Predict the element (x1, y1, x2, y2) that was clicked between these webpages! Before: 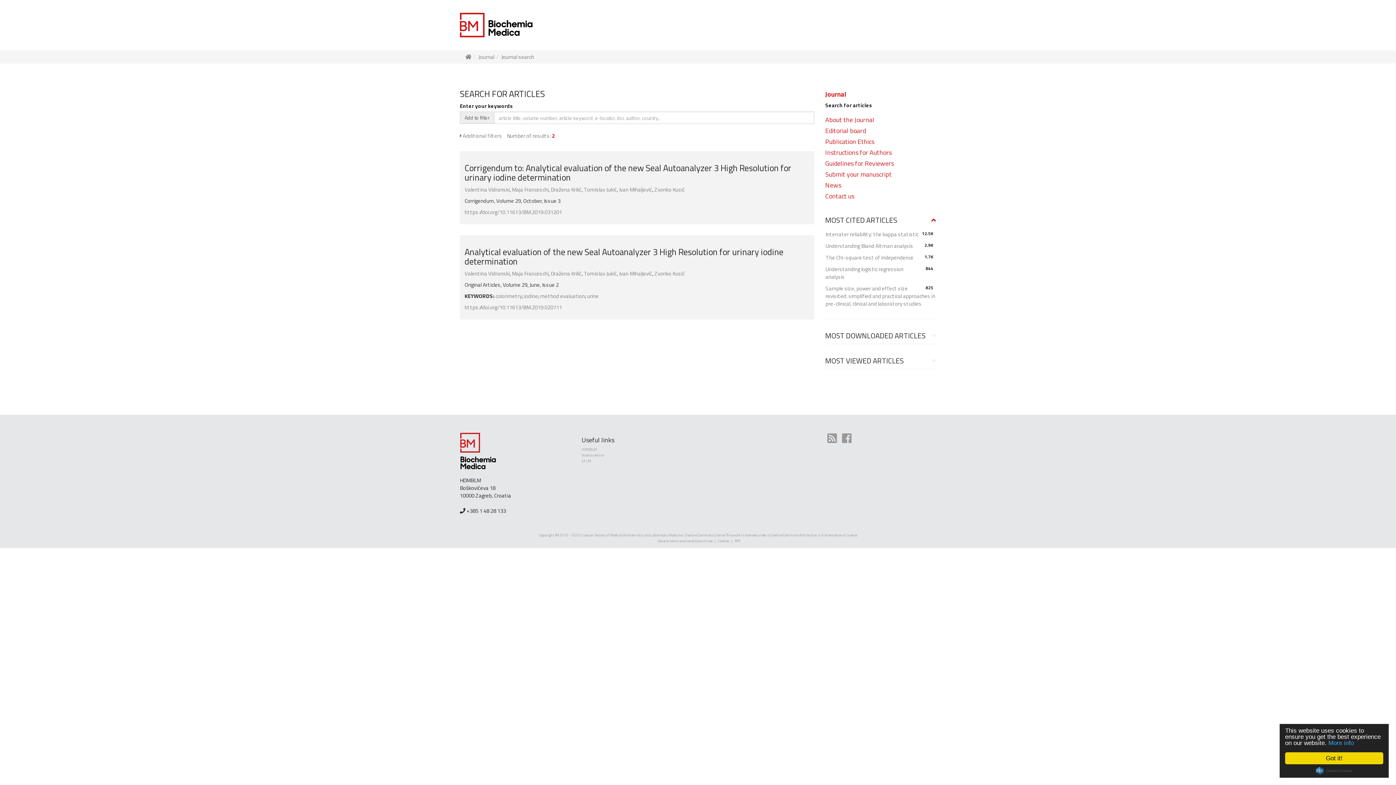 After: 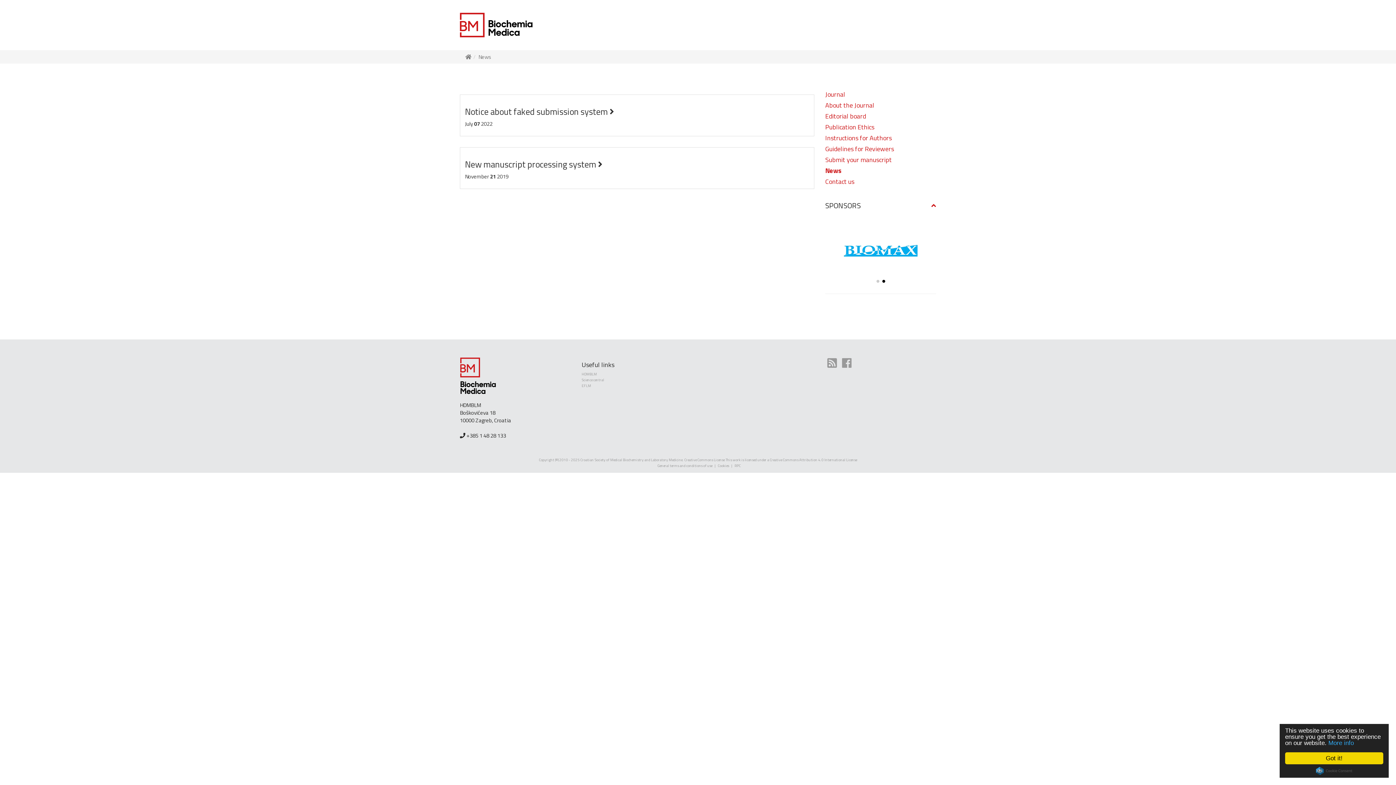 Action: label: News bbox: (825, 181, 936, 192)